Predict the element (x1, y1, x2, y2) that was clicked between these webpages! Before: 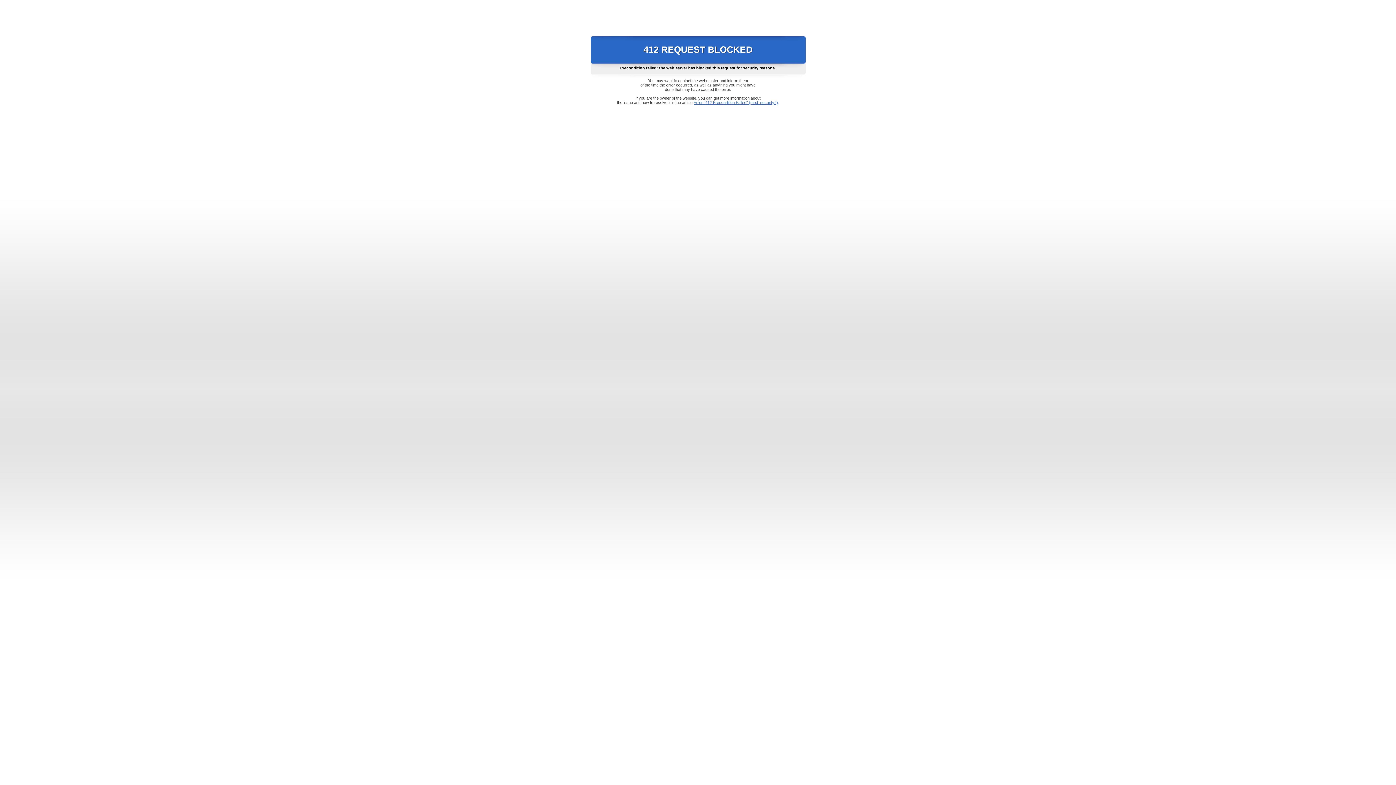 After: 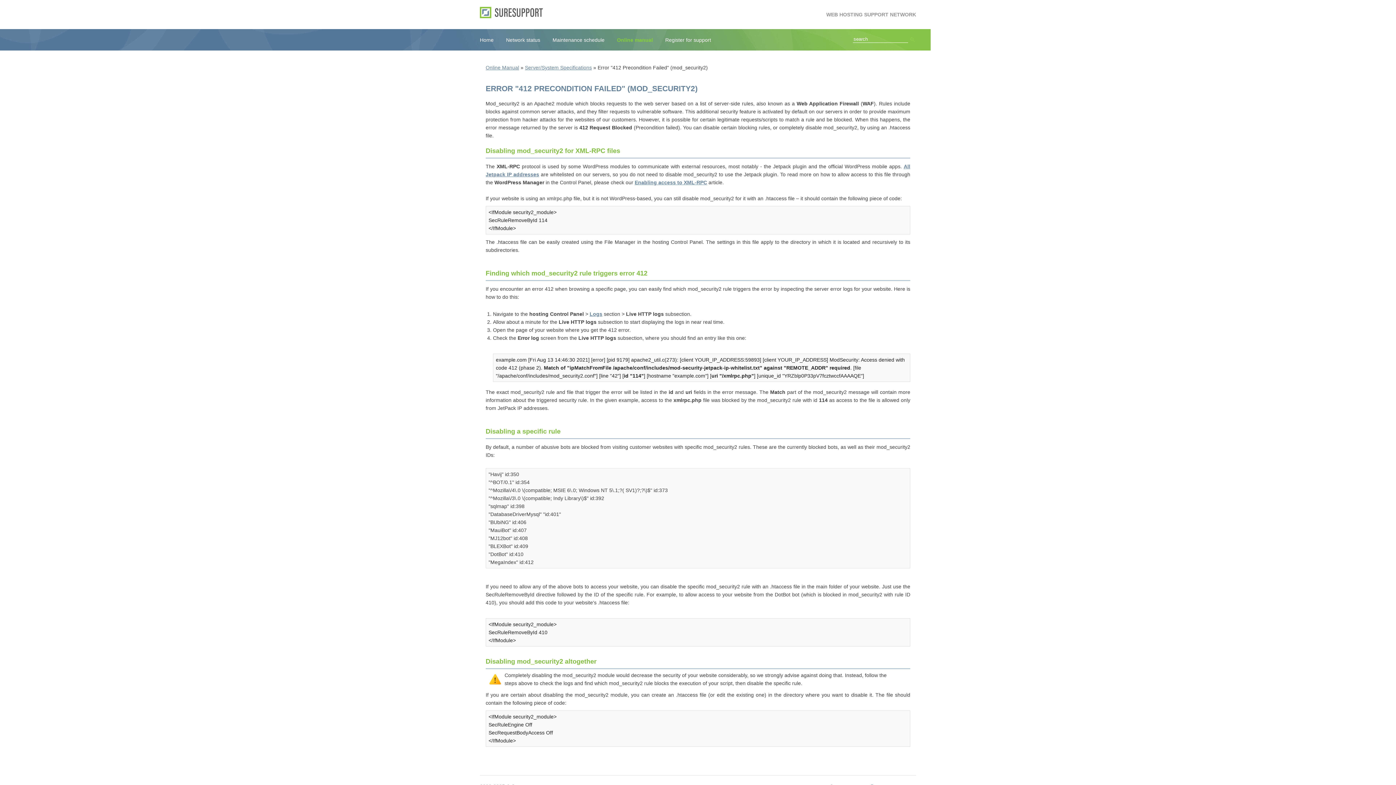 Action: bbox: (693, 100, 778, 104) label: Error "412 Precondition Failed" (mod_security2)